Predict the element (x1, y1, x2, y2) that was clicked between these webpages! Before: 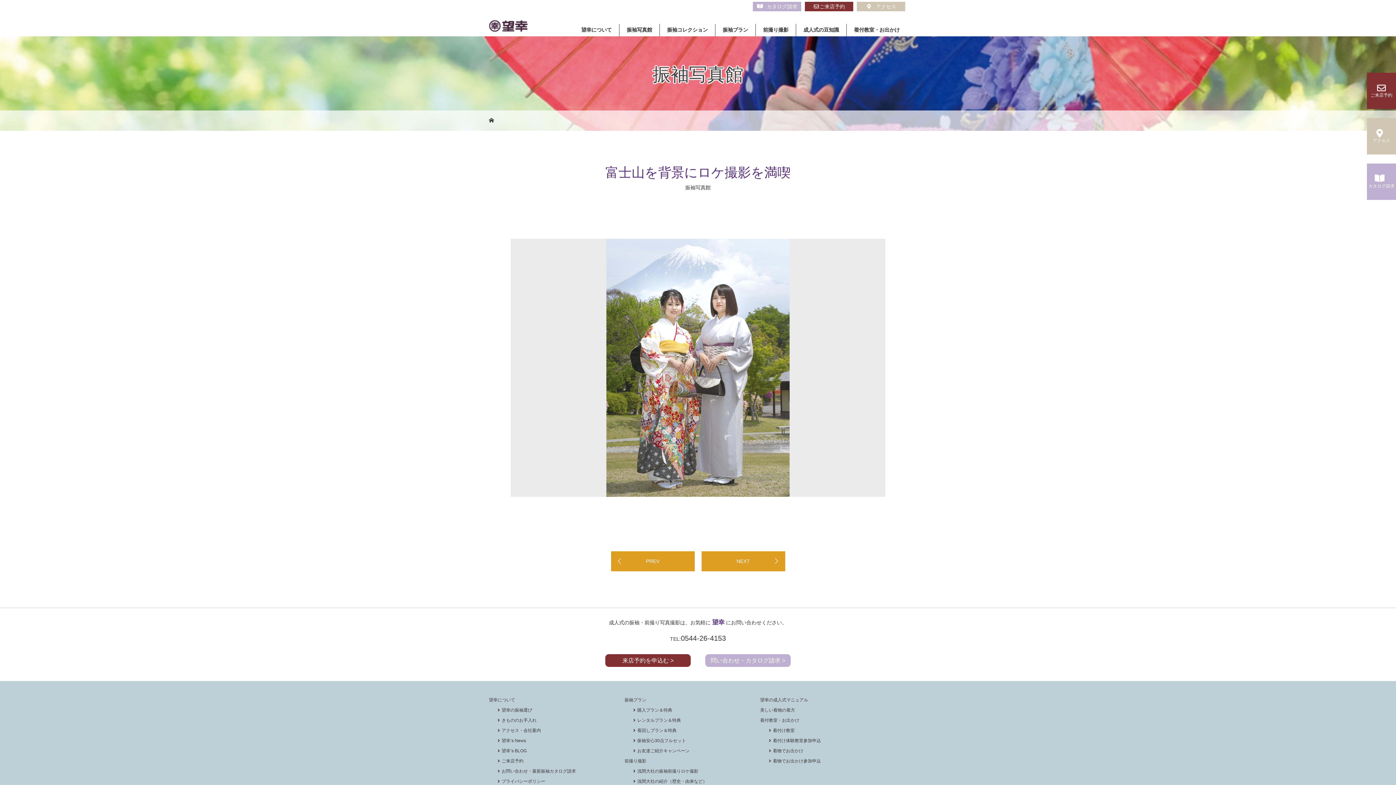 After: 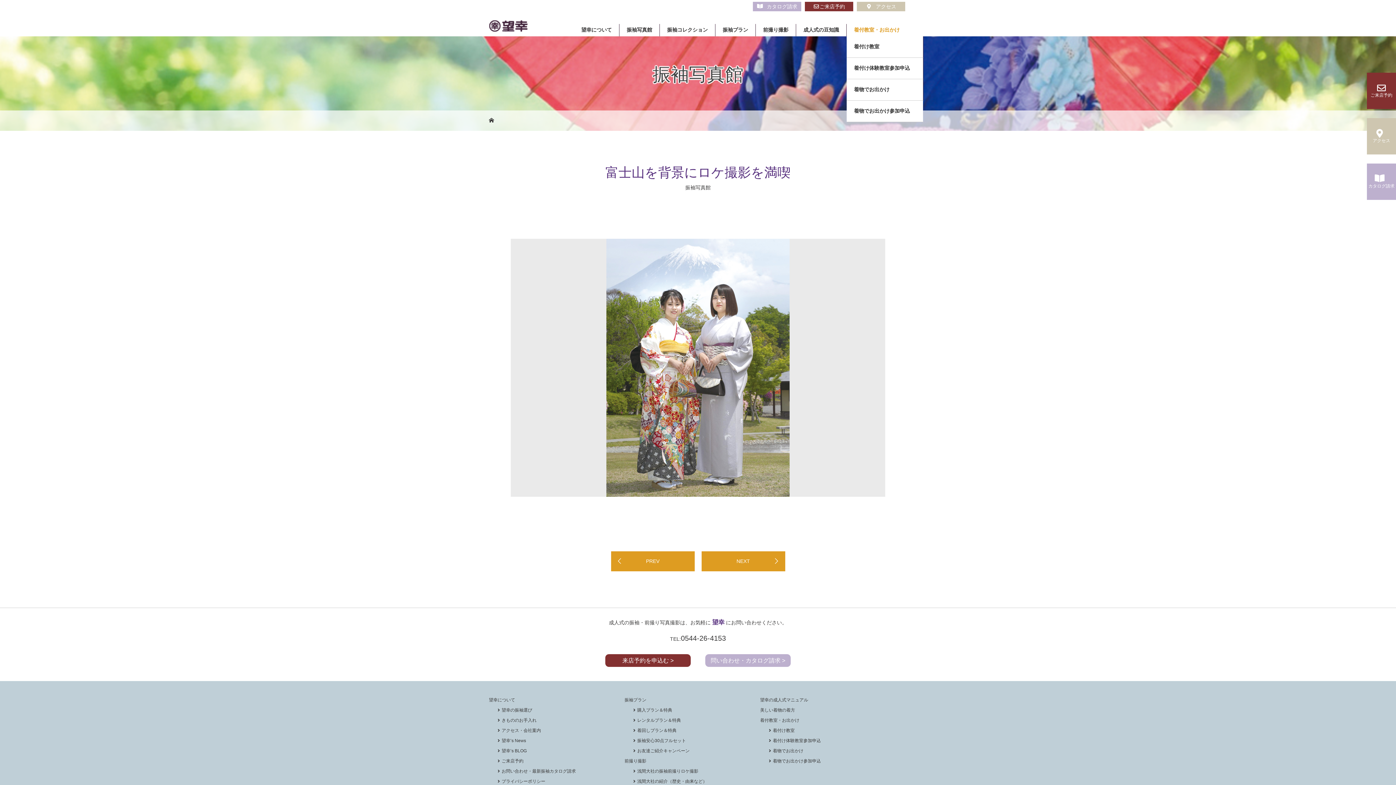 Action: bbox: (846, 24, 907, 36) label: 着付教室・お出かけ